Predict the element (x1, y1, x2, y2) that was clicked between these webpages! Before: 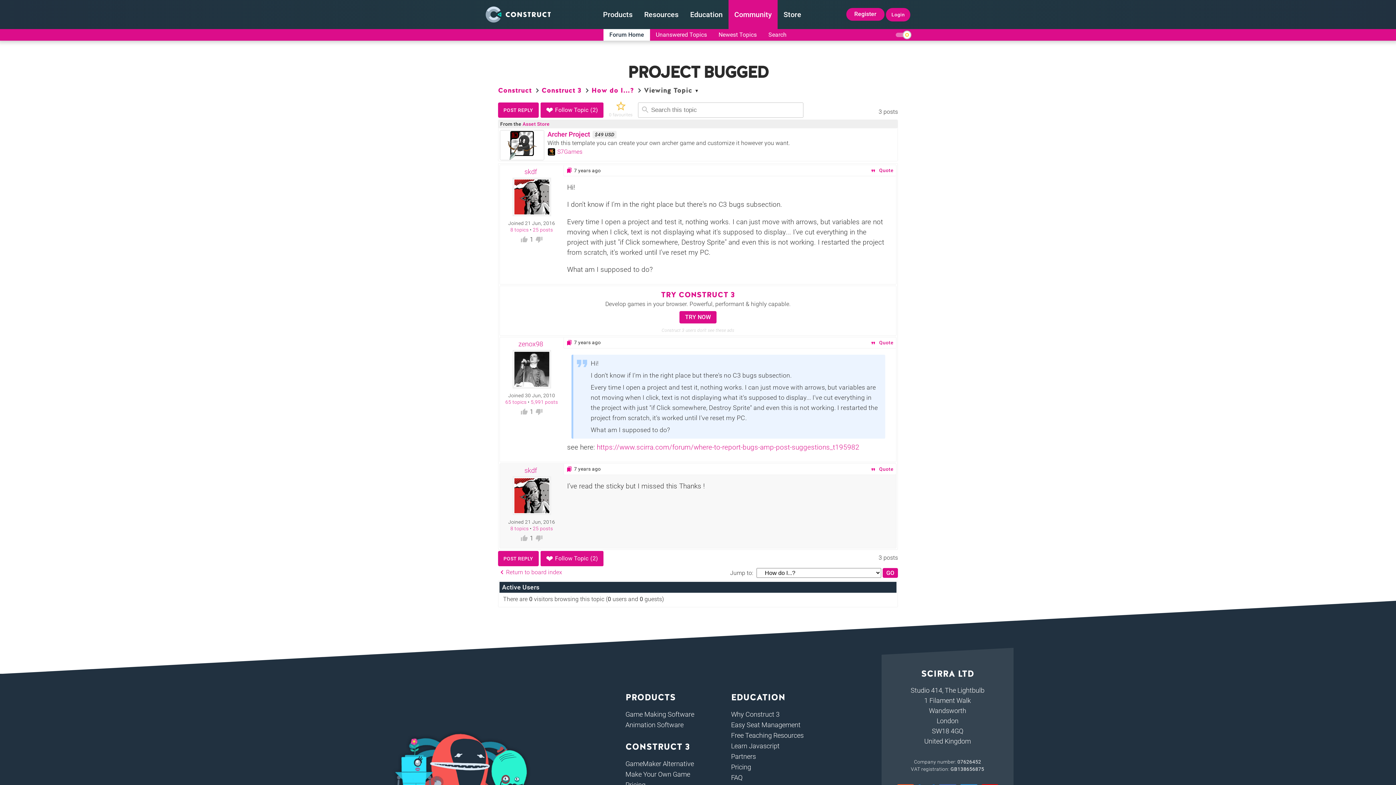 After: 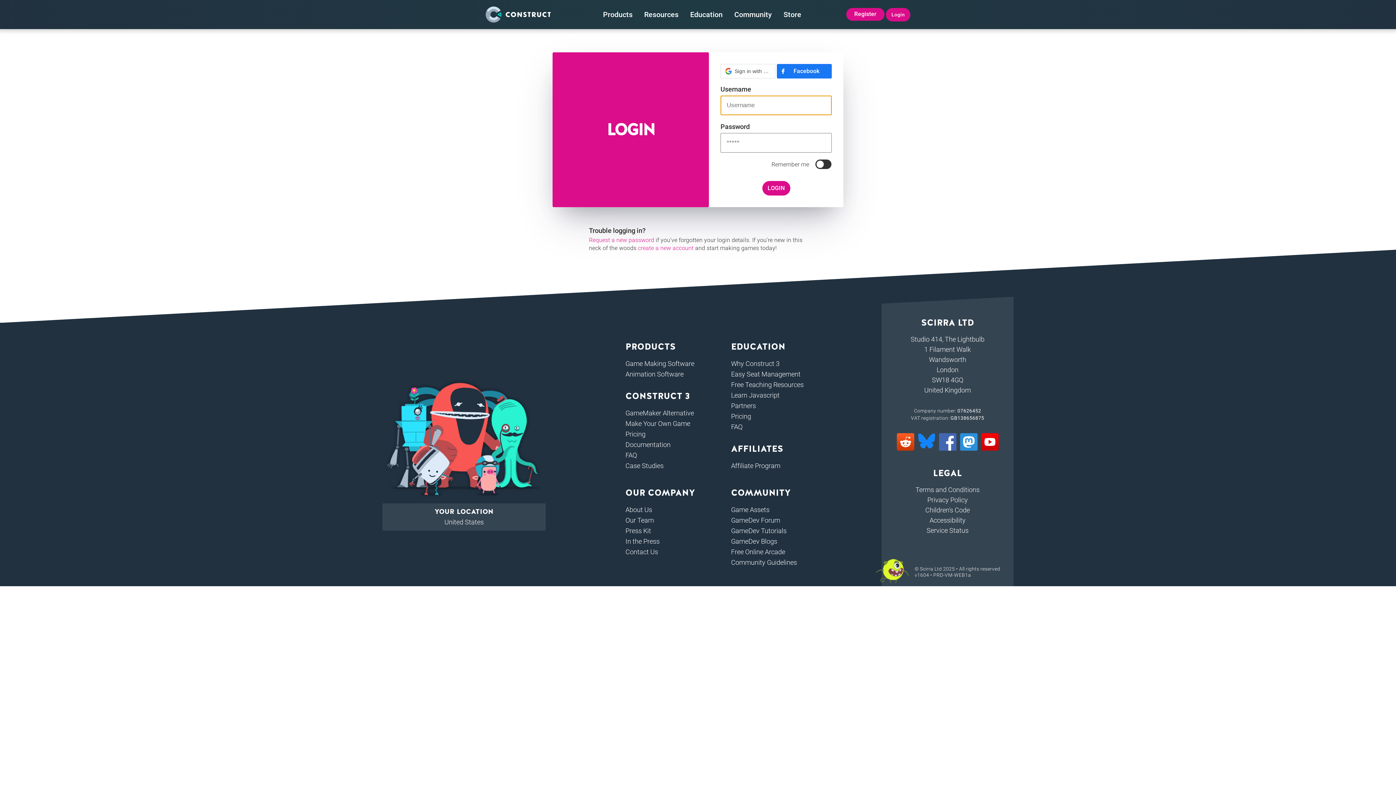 Action: bbox: (870, 340, 893, 346) label:  Quote